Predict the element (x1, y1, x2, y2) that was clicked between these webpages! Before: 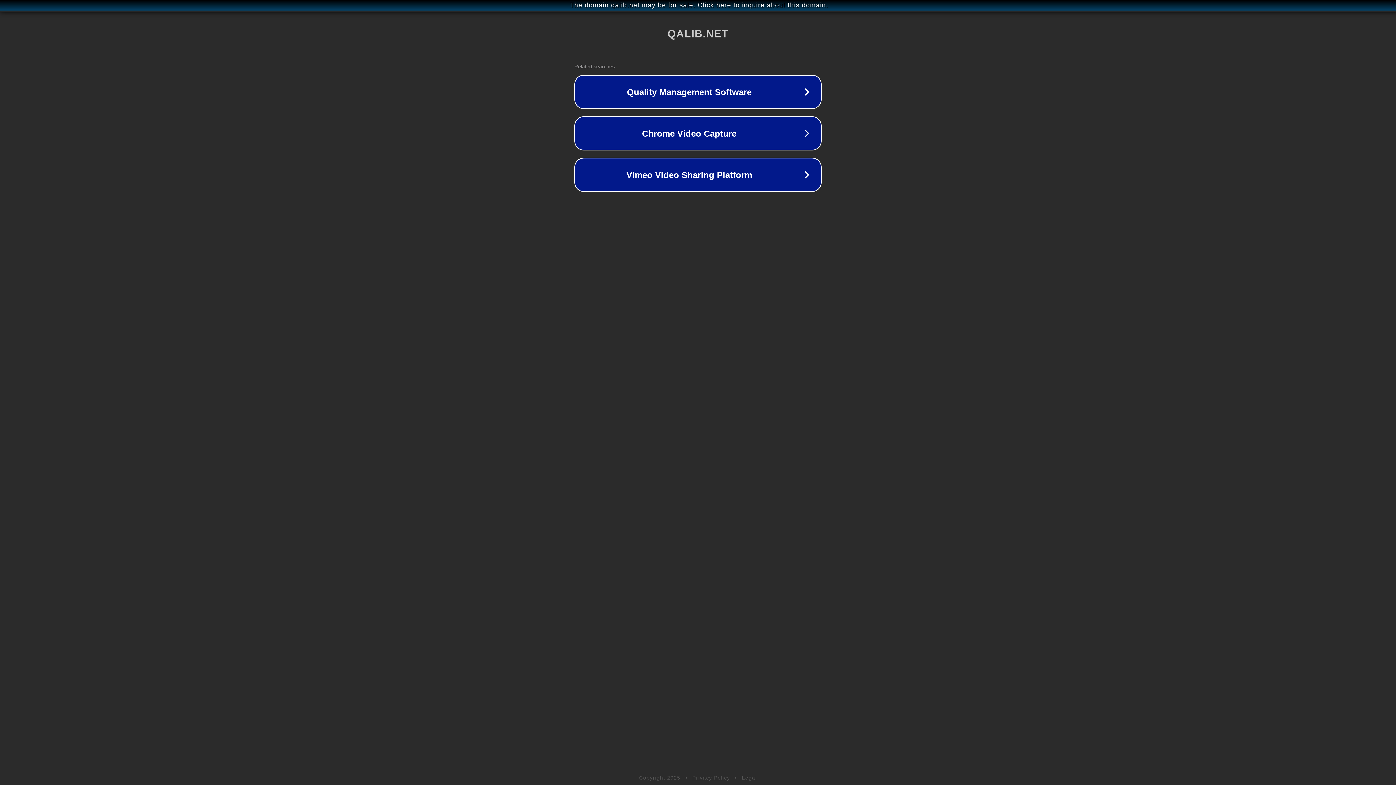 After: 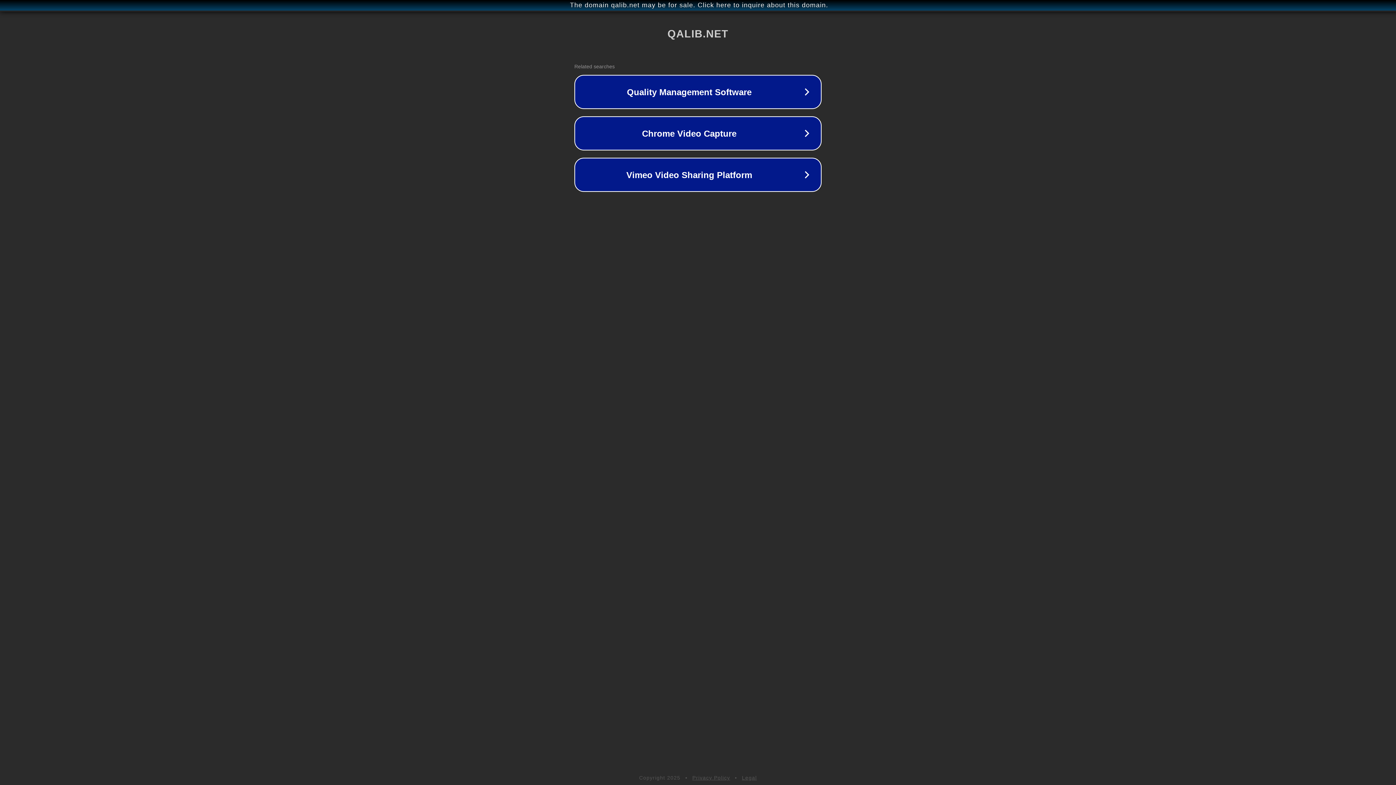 Action: label: Privacy Policy bbox: (692, 775, 730, 781)